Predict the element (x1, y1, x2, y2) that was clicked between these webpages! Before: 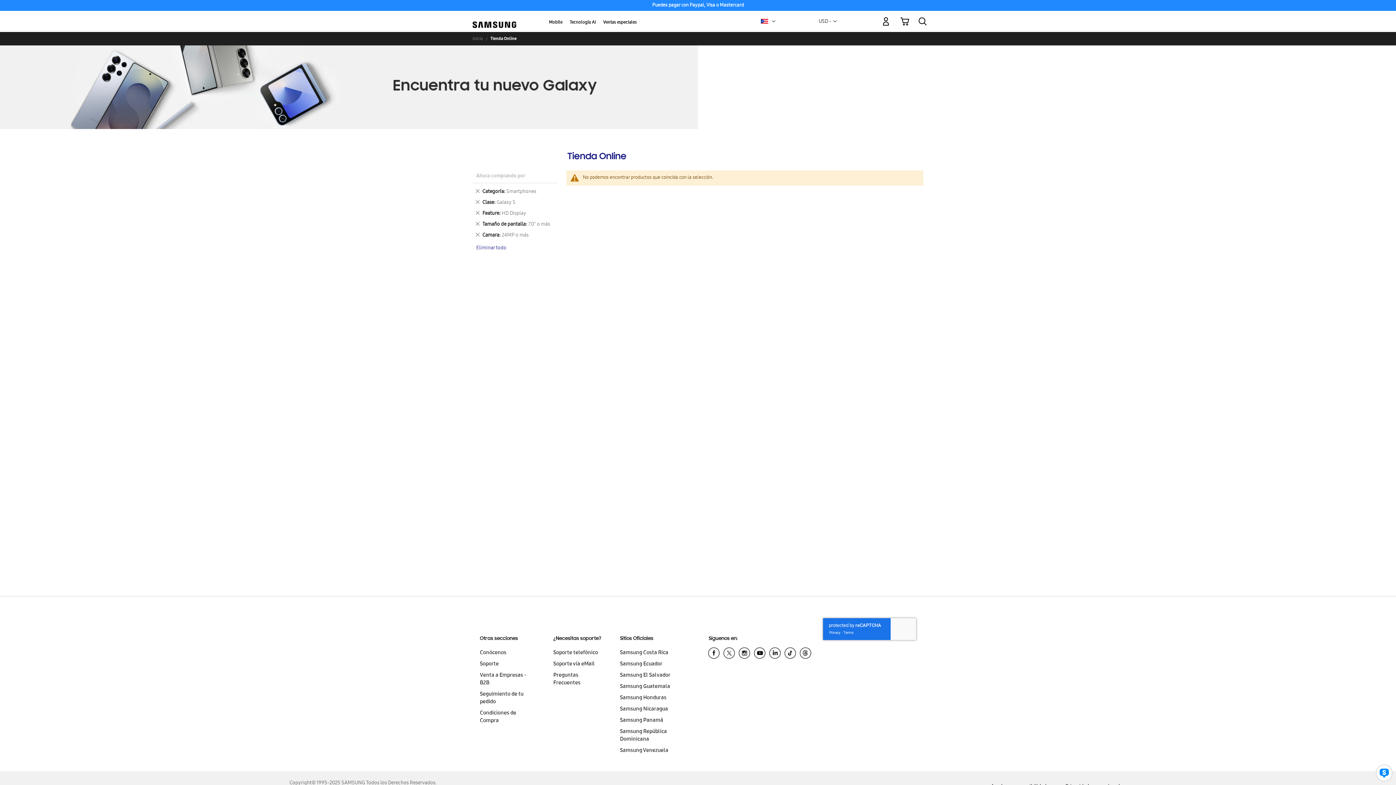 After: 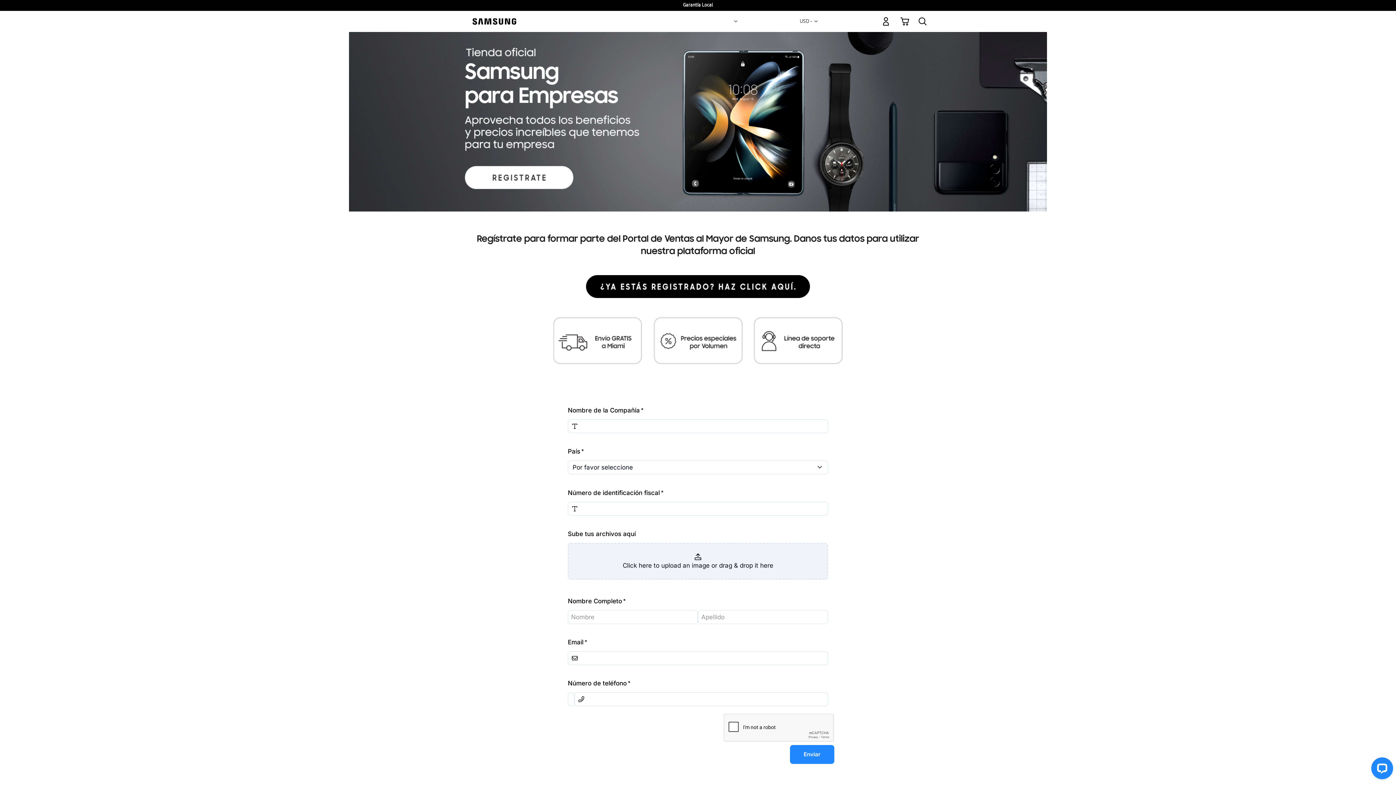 Action: label: Venta a Empresas - B2B bbox: (480, 670, 535, 689)